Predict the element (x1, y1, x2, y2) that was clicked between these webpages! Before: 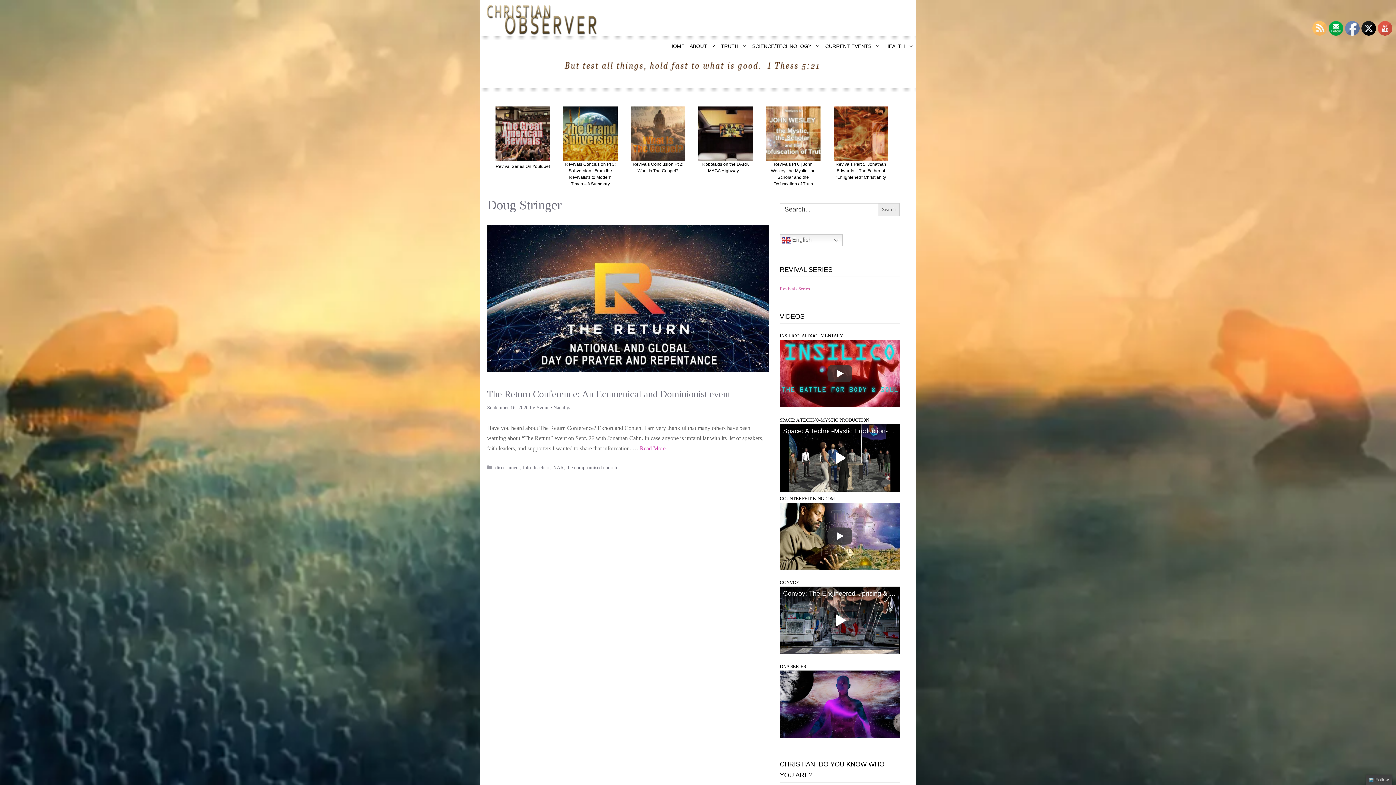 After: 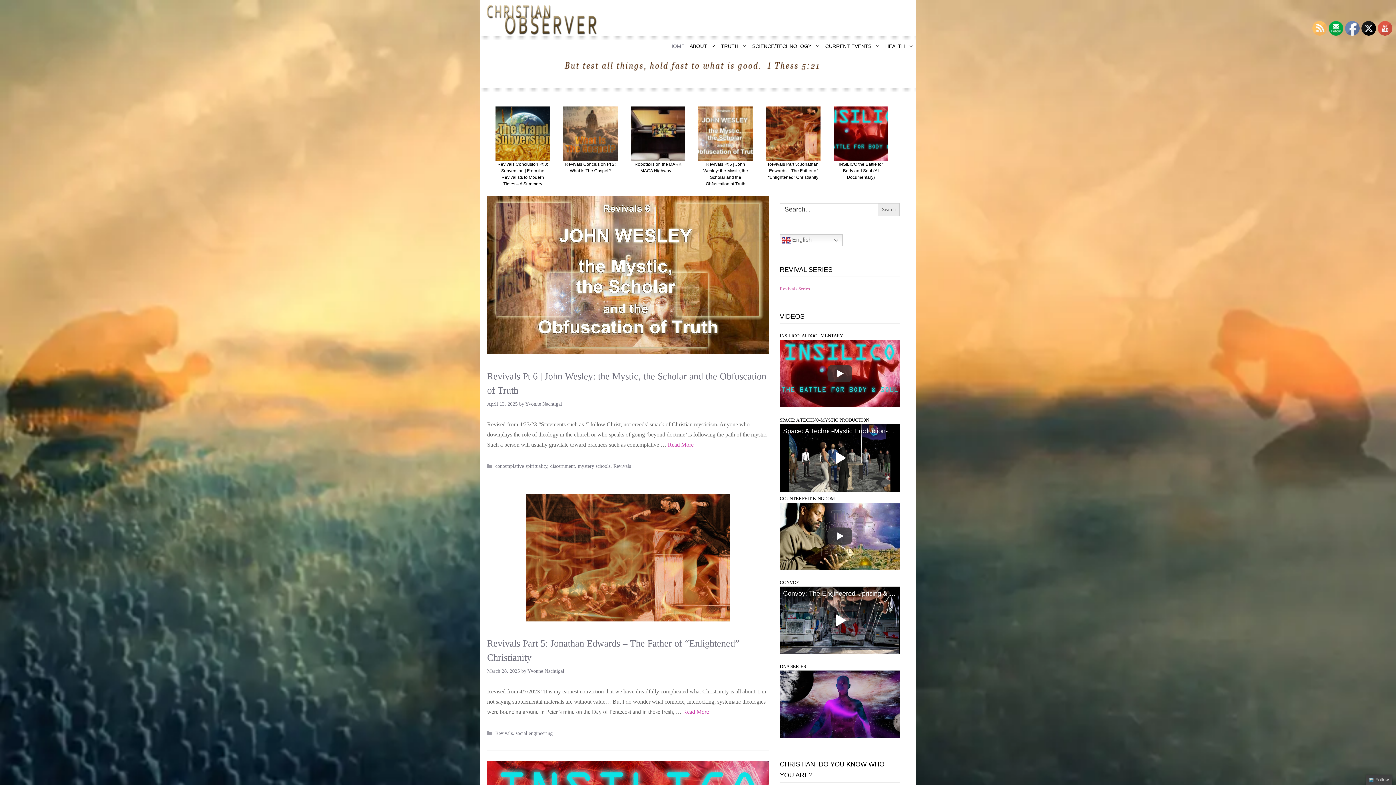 Action: bbox: (487, 16, 597, 22)